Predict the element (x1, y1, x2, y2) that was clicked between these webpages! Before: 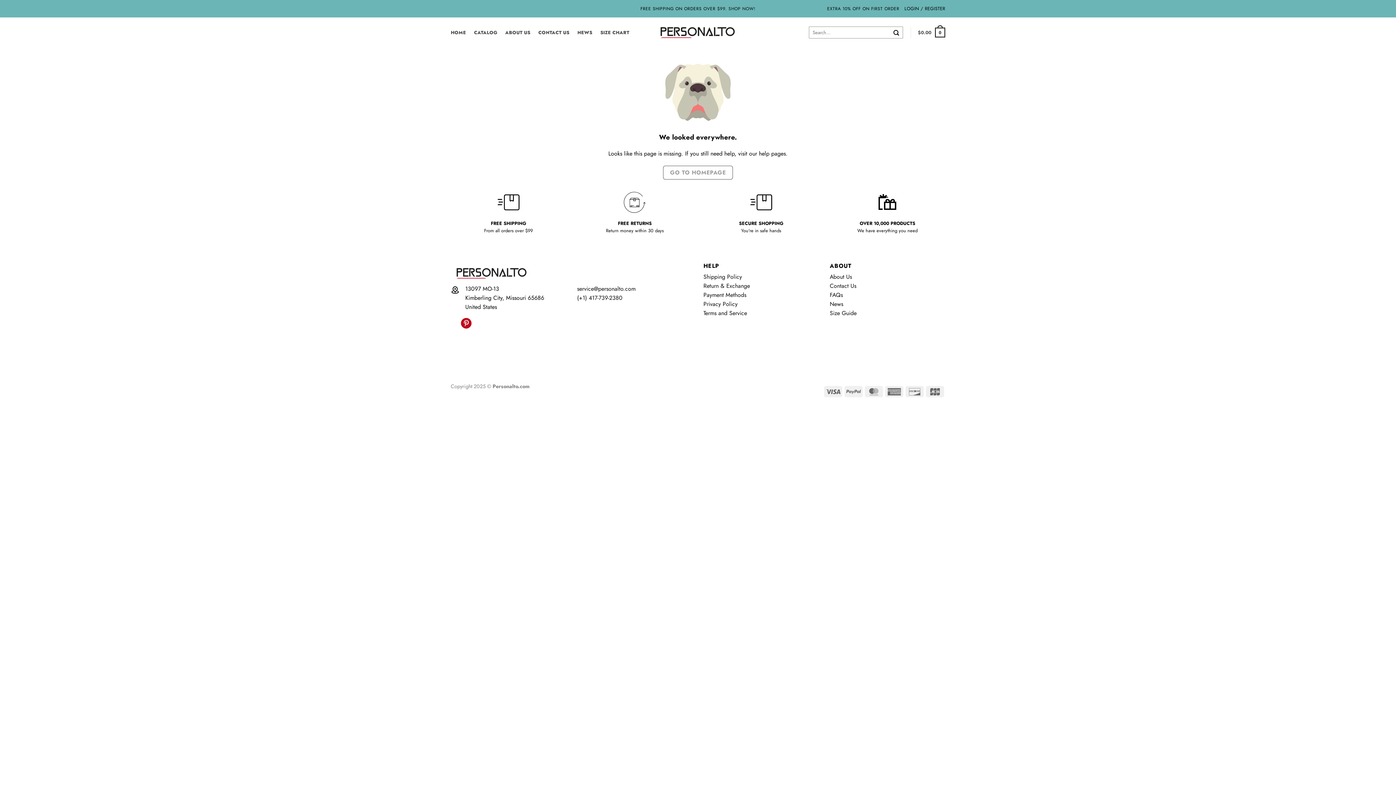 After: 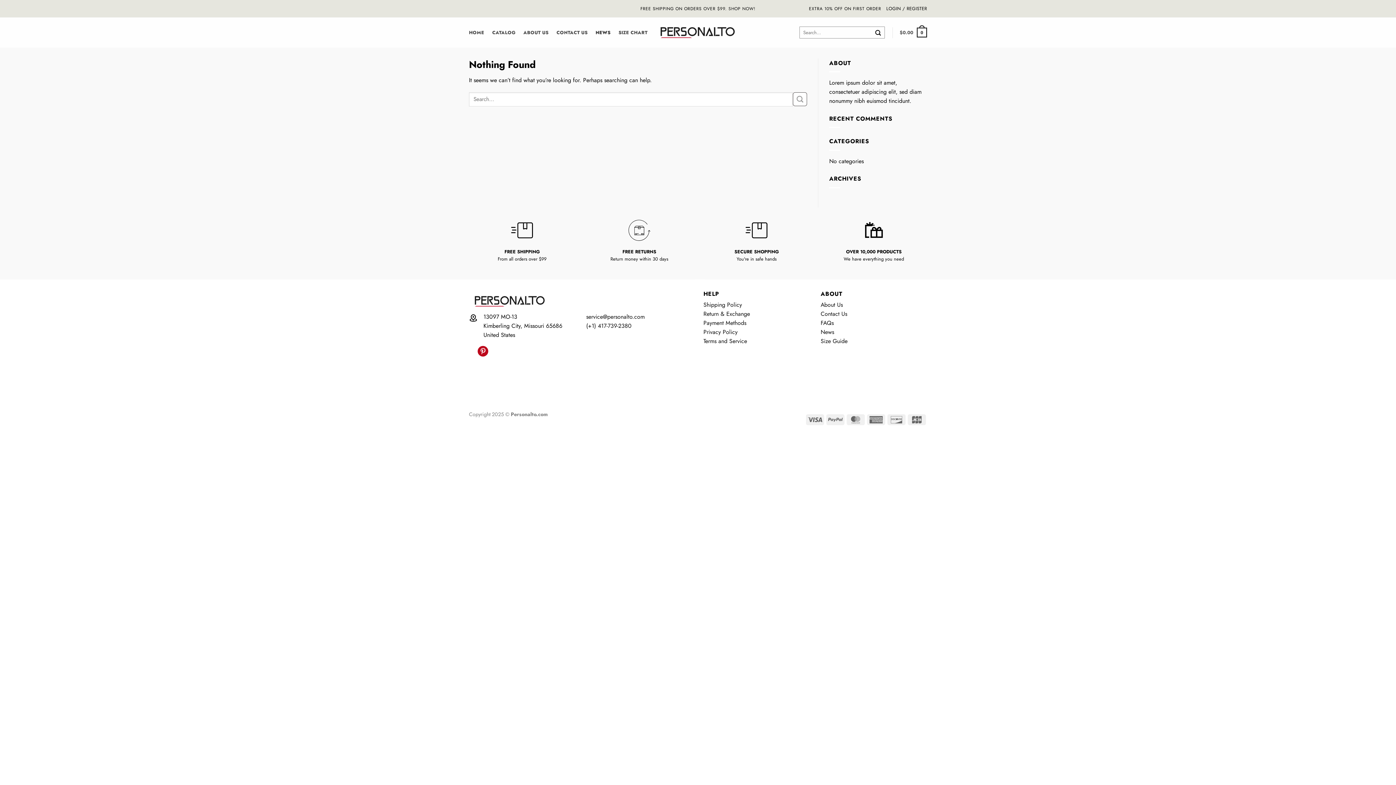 Action: label: NEWS bbox: (577, 24, 592, 40)